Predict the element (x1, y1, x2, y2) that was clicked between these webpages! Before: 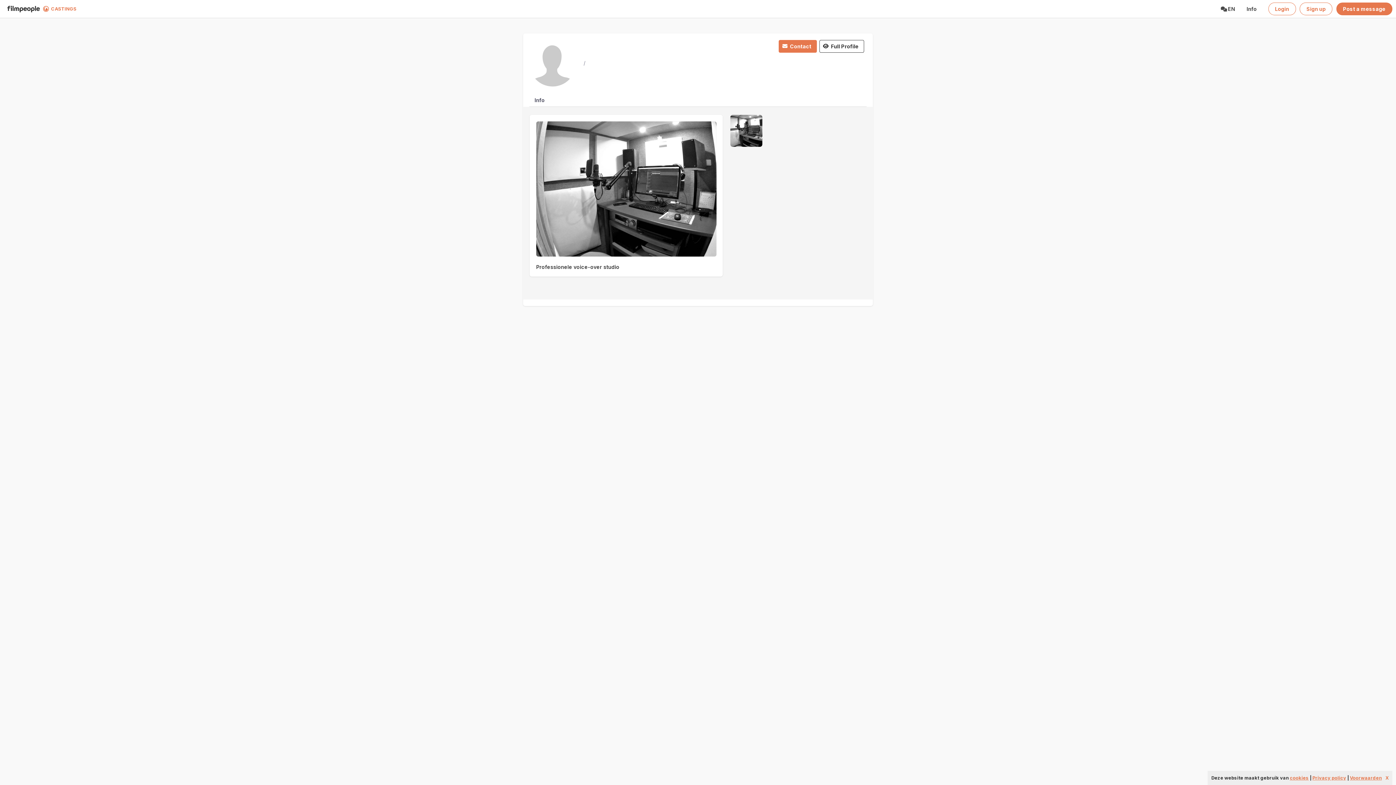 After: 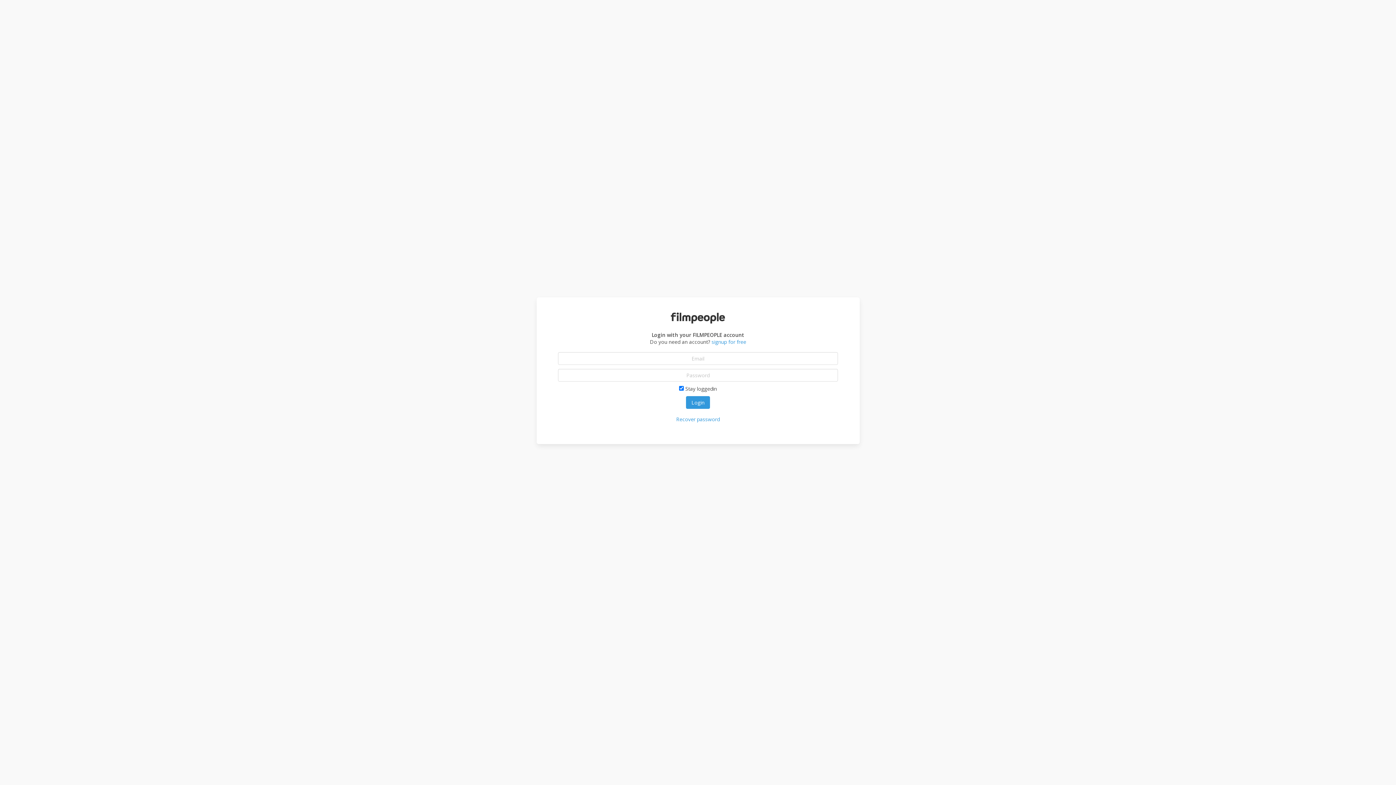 Action: bbox: (1300, 2, 1332, 15) label: Sign up